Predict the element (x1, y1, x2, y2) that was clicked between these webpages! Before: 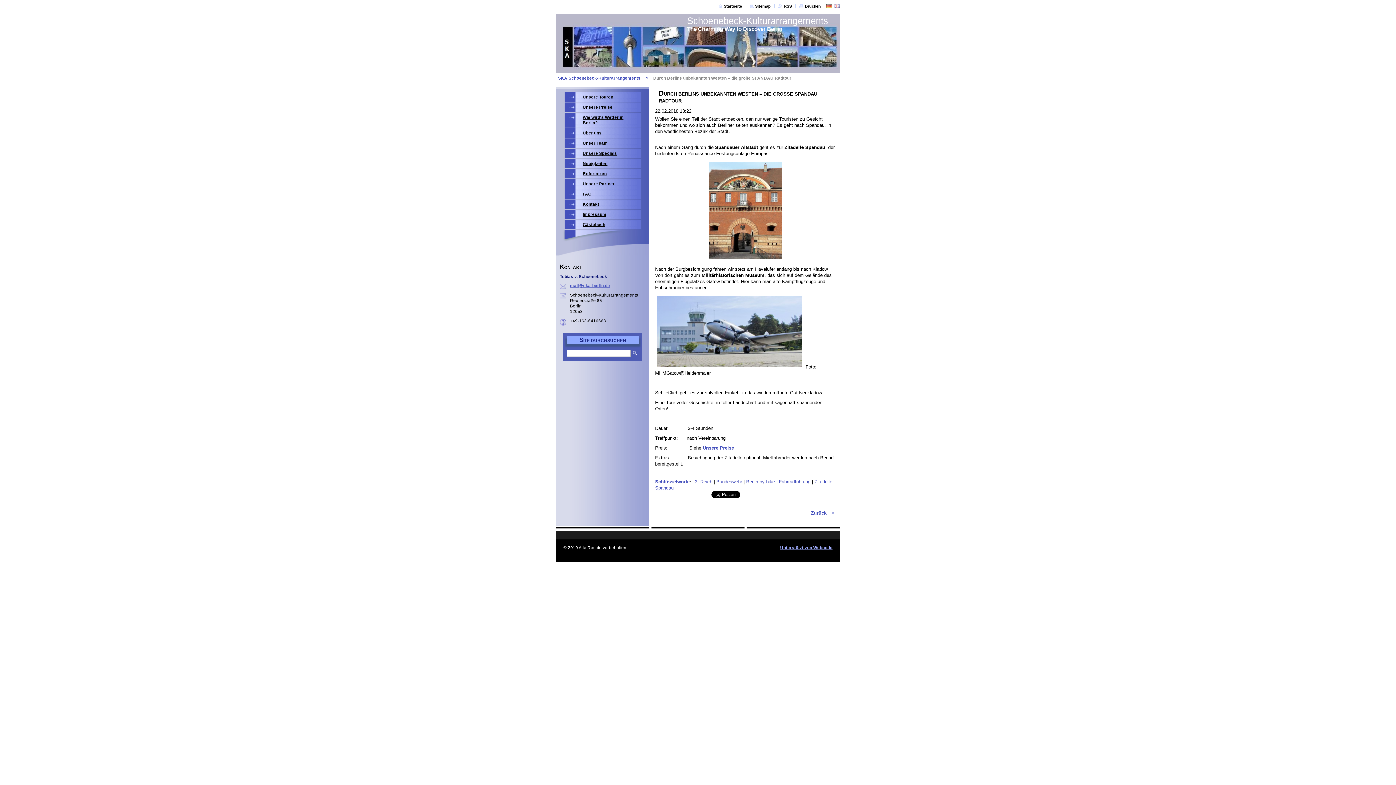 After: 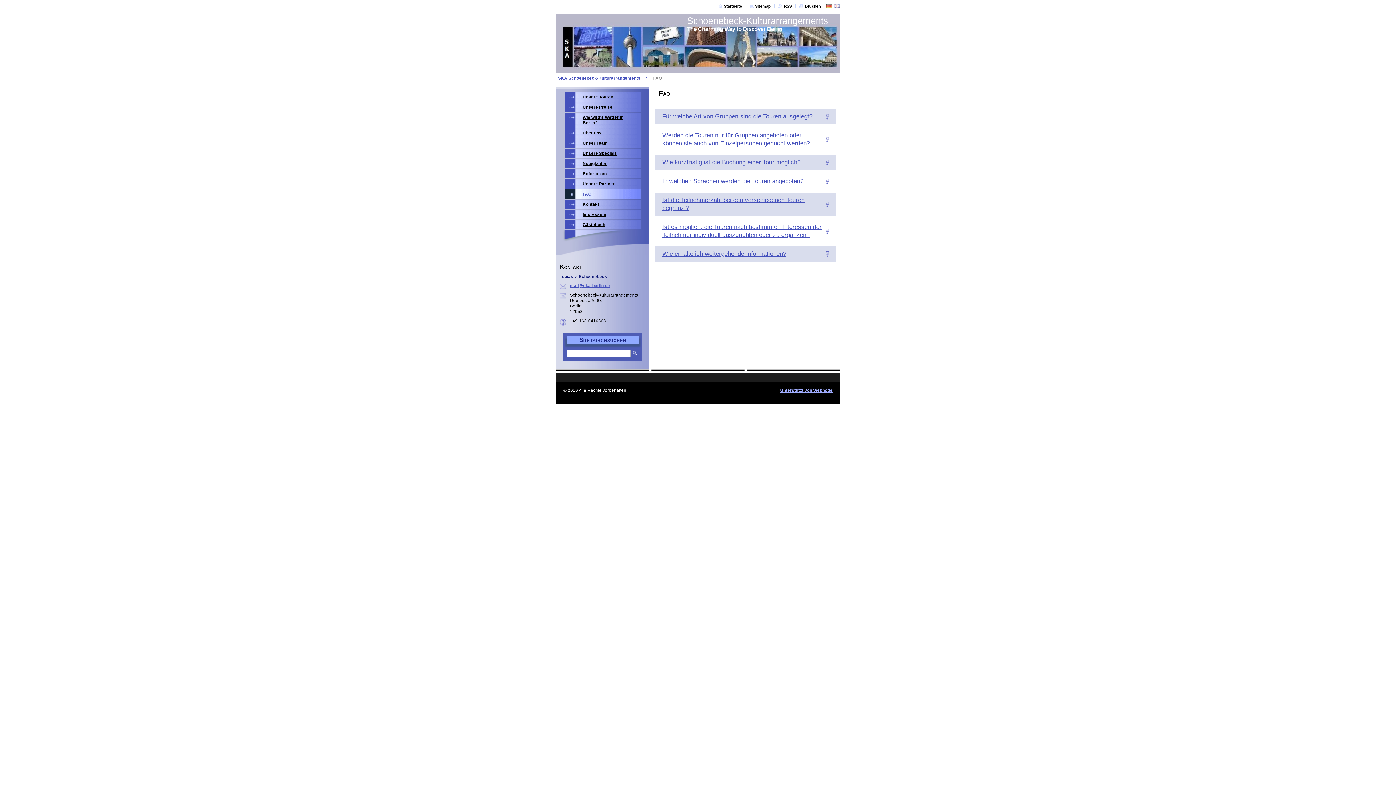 Action: label: FAQ bbox: (564, 189, 641, 198)